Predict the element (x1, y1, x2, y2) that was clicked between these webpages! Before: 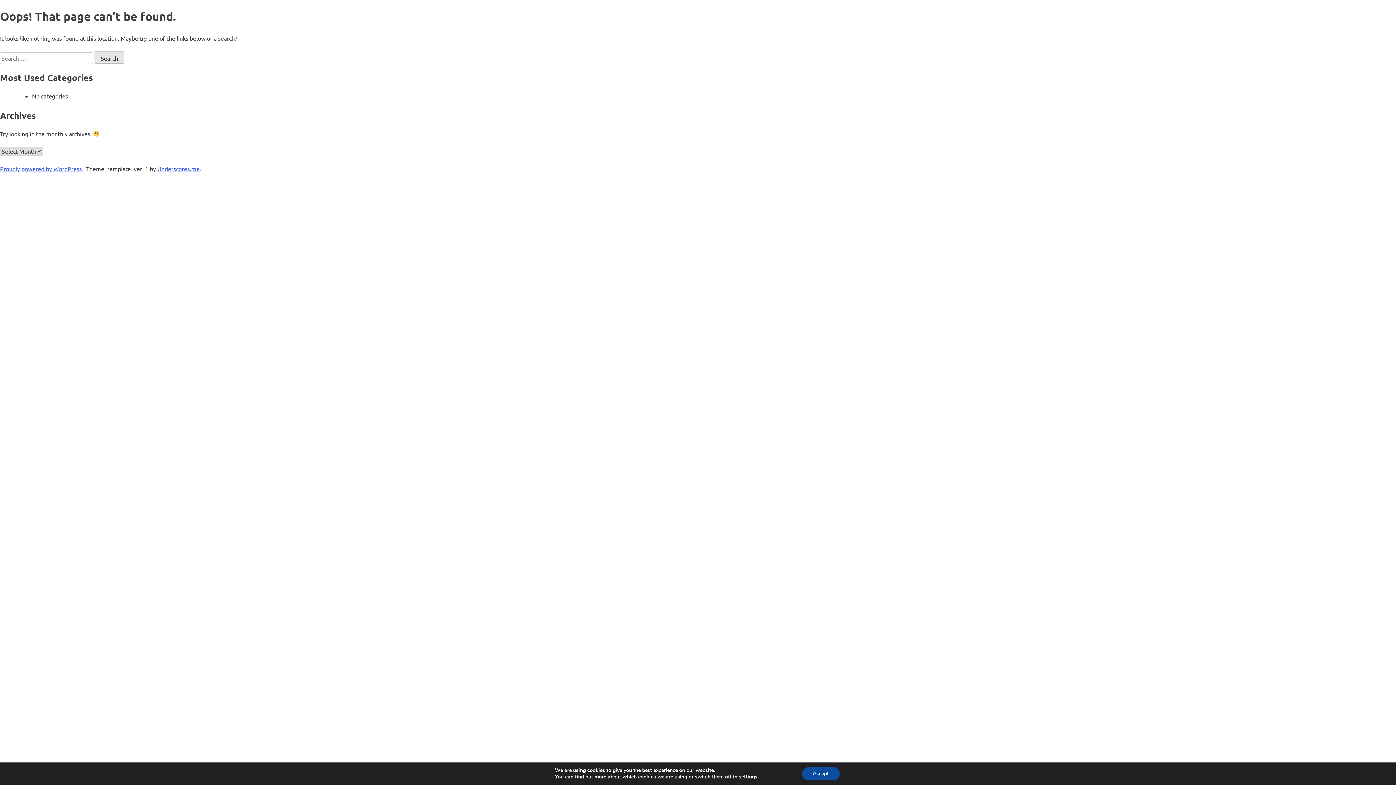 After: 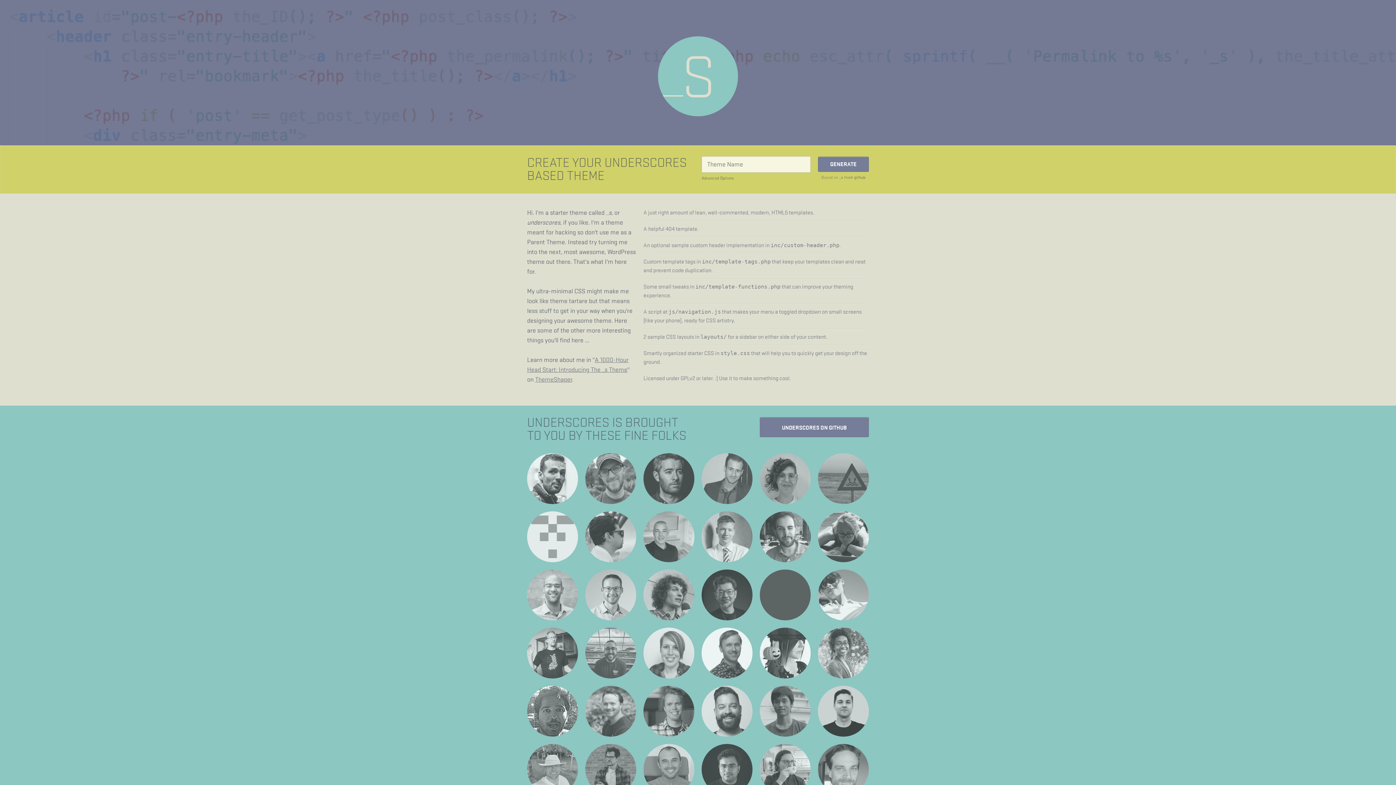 Action: label: Underscores.me bbox: (157, 165, 199, 172)